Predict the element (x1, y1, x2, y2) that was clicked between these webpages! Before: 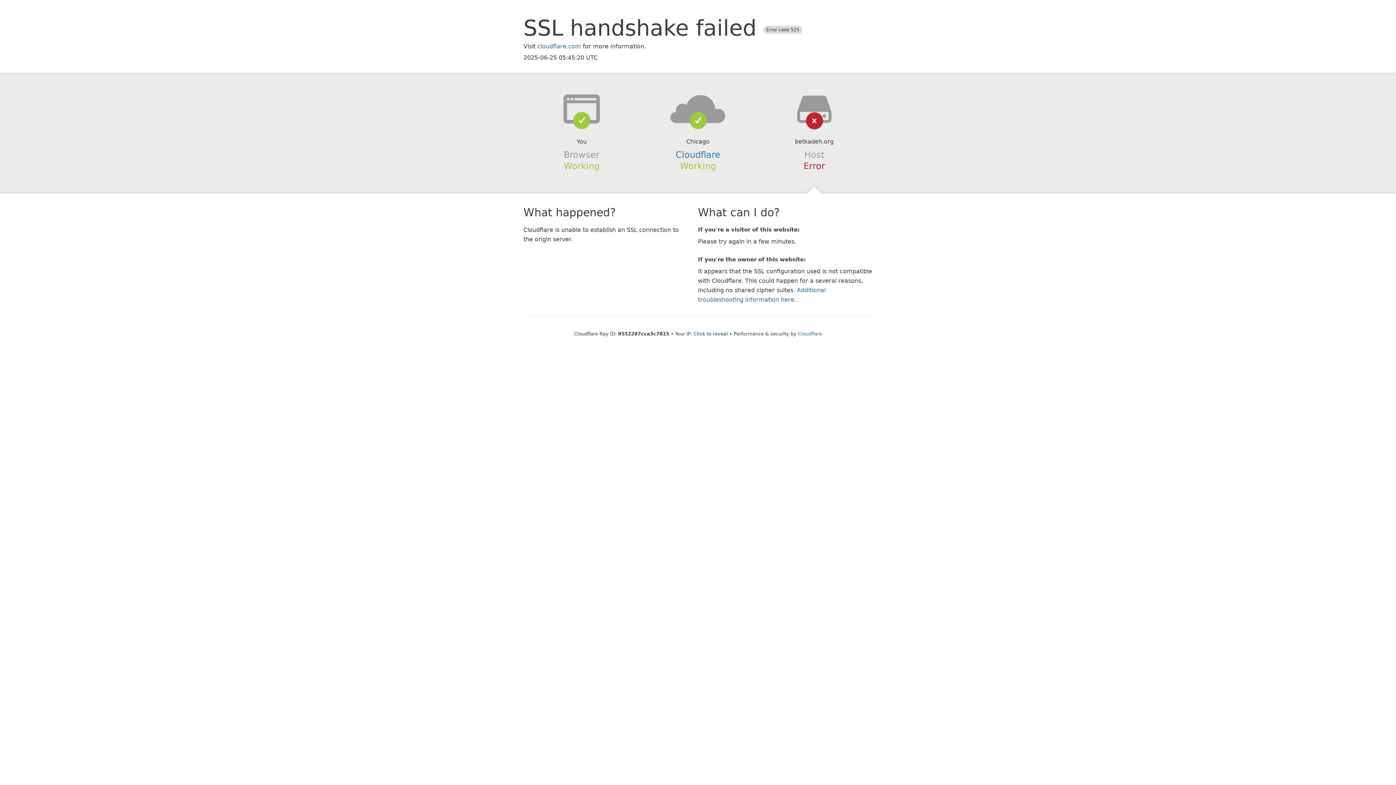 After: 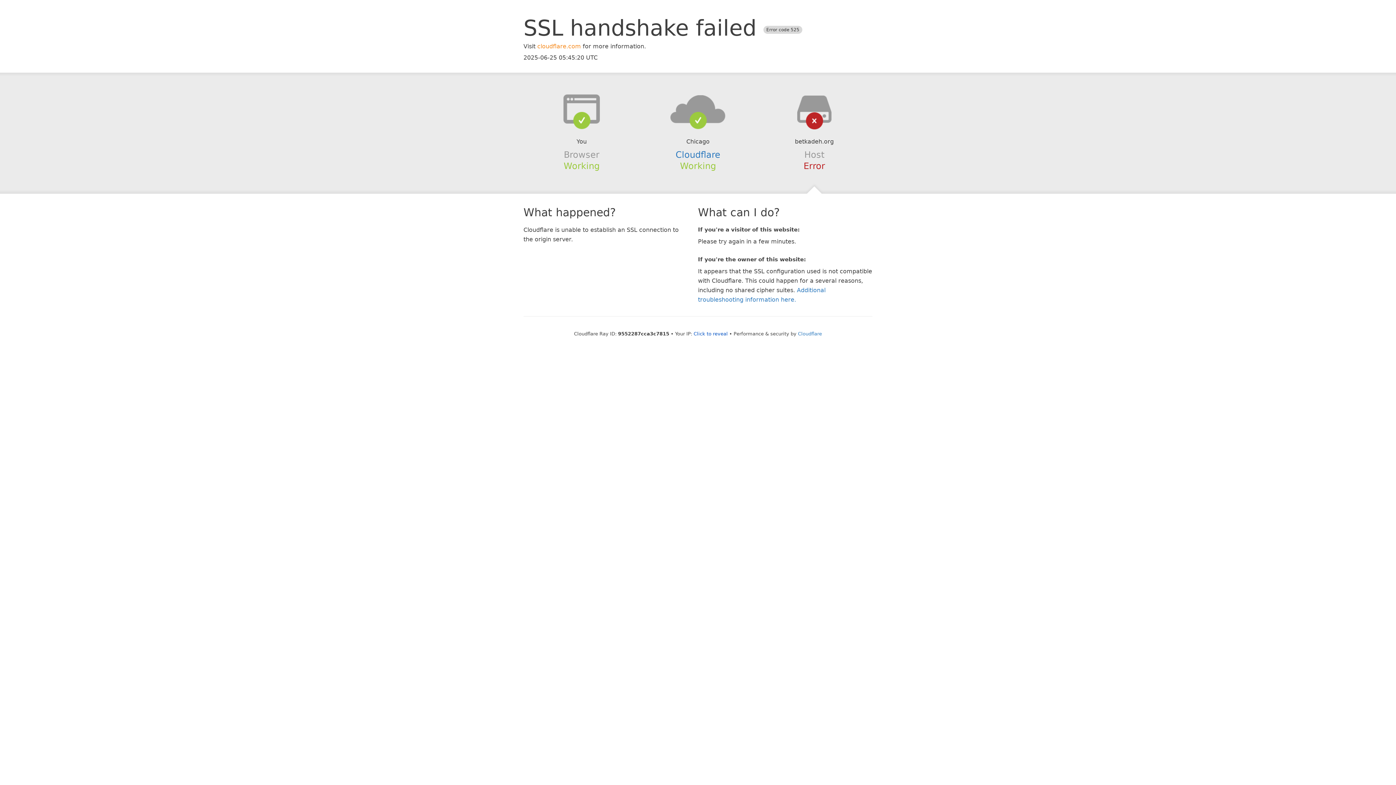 Action: label: cloudflare.com bbox: (537, 42, 581, 49)